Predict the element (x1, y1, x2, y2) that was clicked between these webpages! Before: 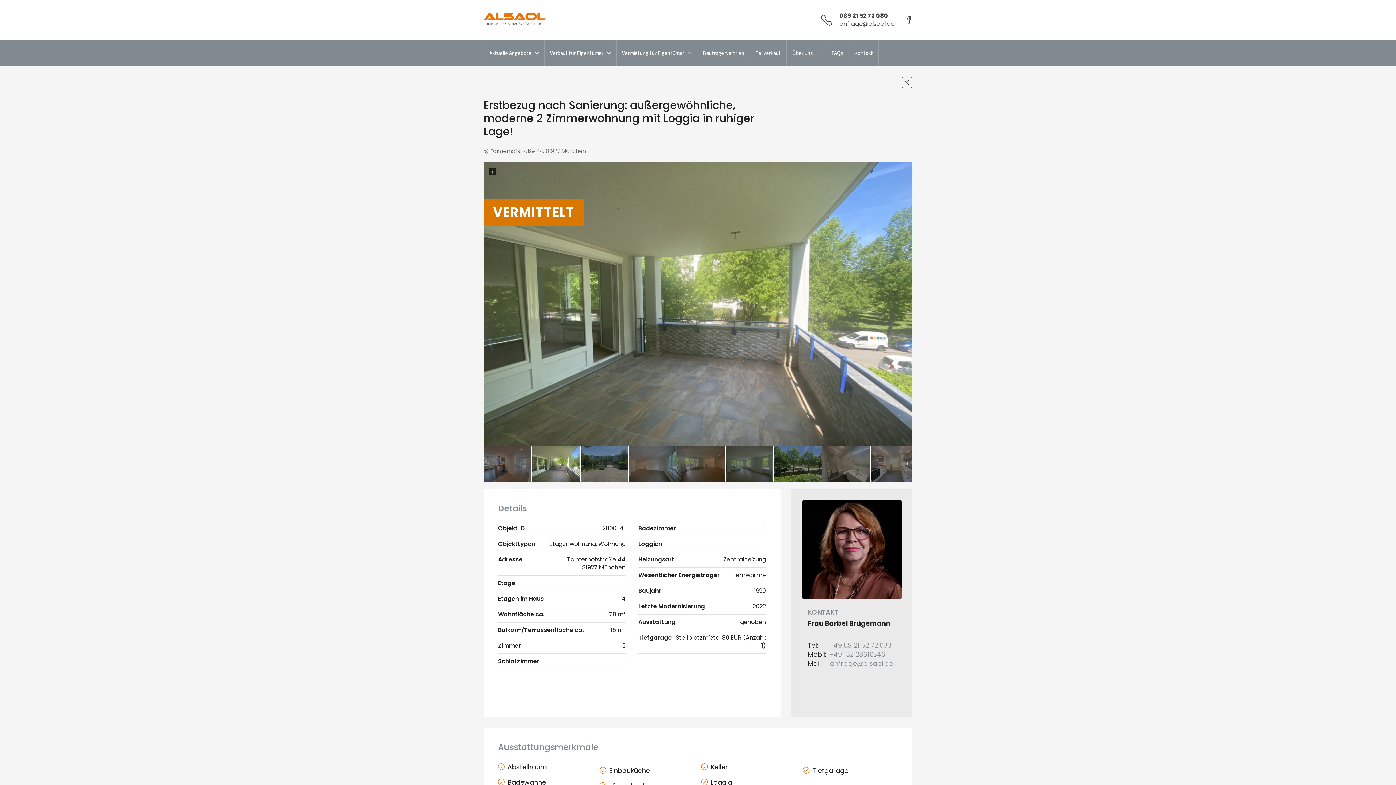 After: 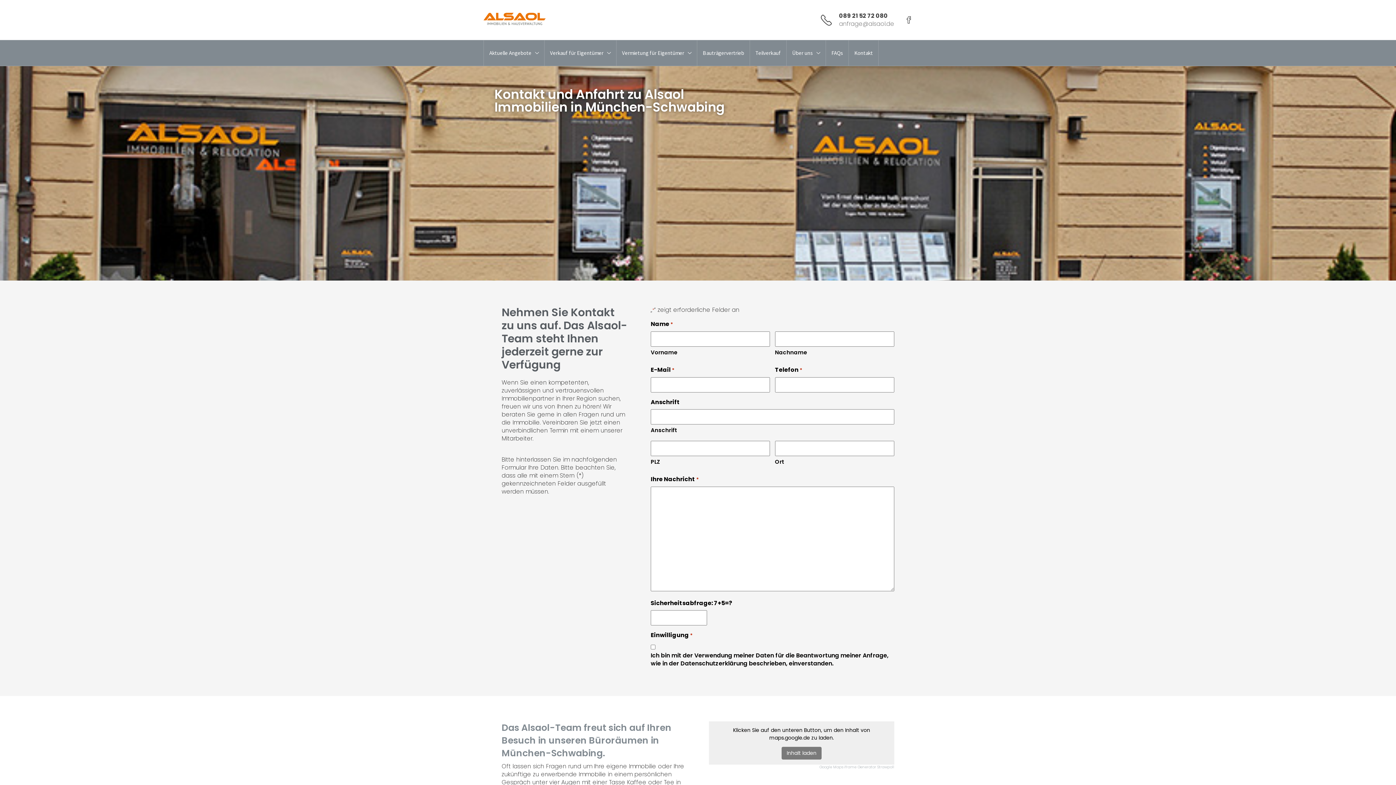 Action: bbox: (849, 40, 878, 65) label: Kontakt